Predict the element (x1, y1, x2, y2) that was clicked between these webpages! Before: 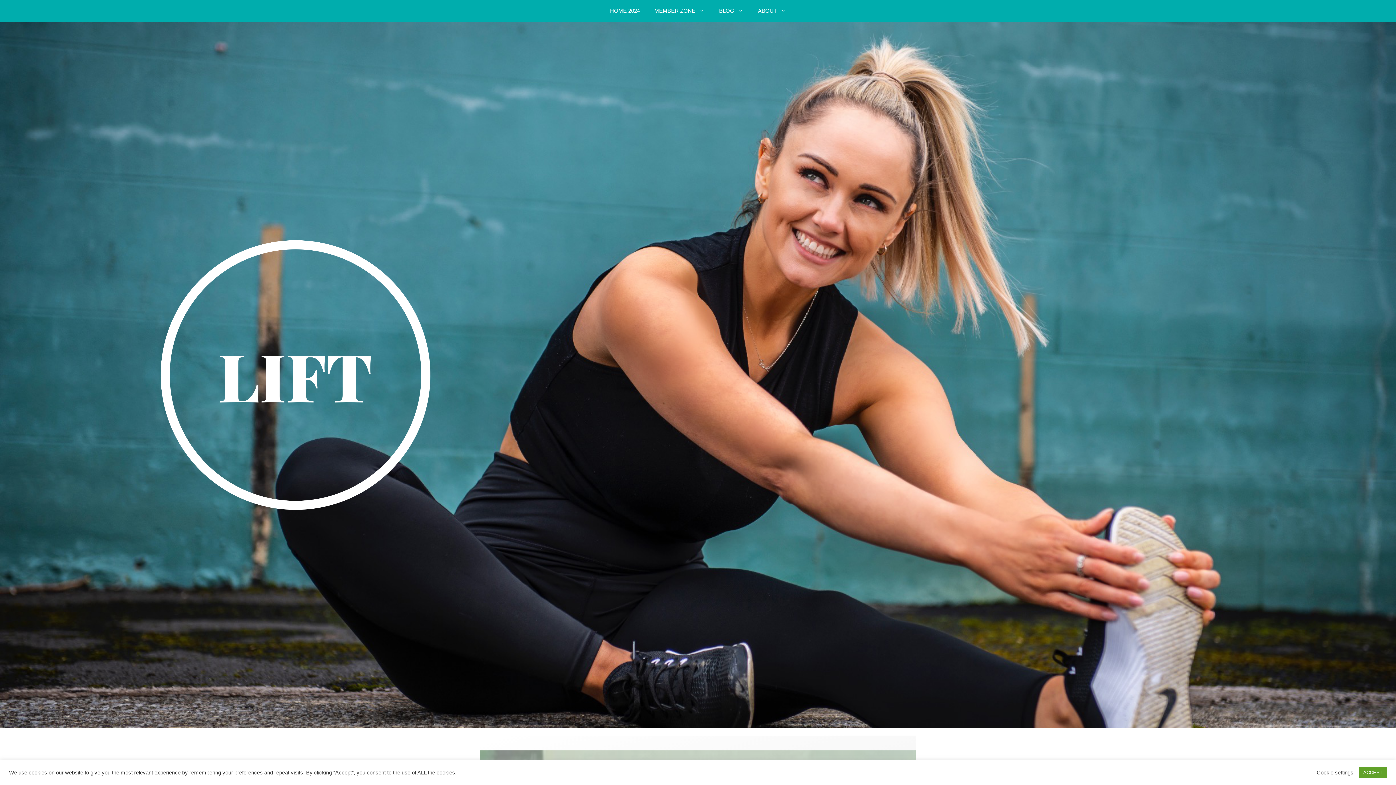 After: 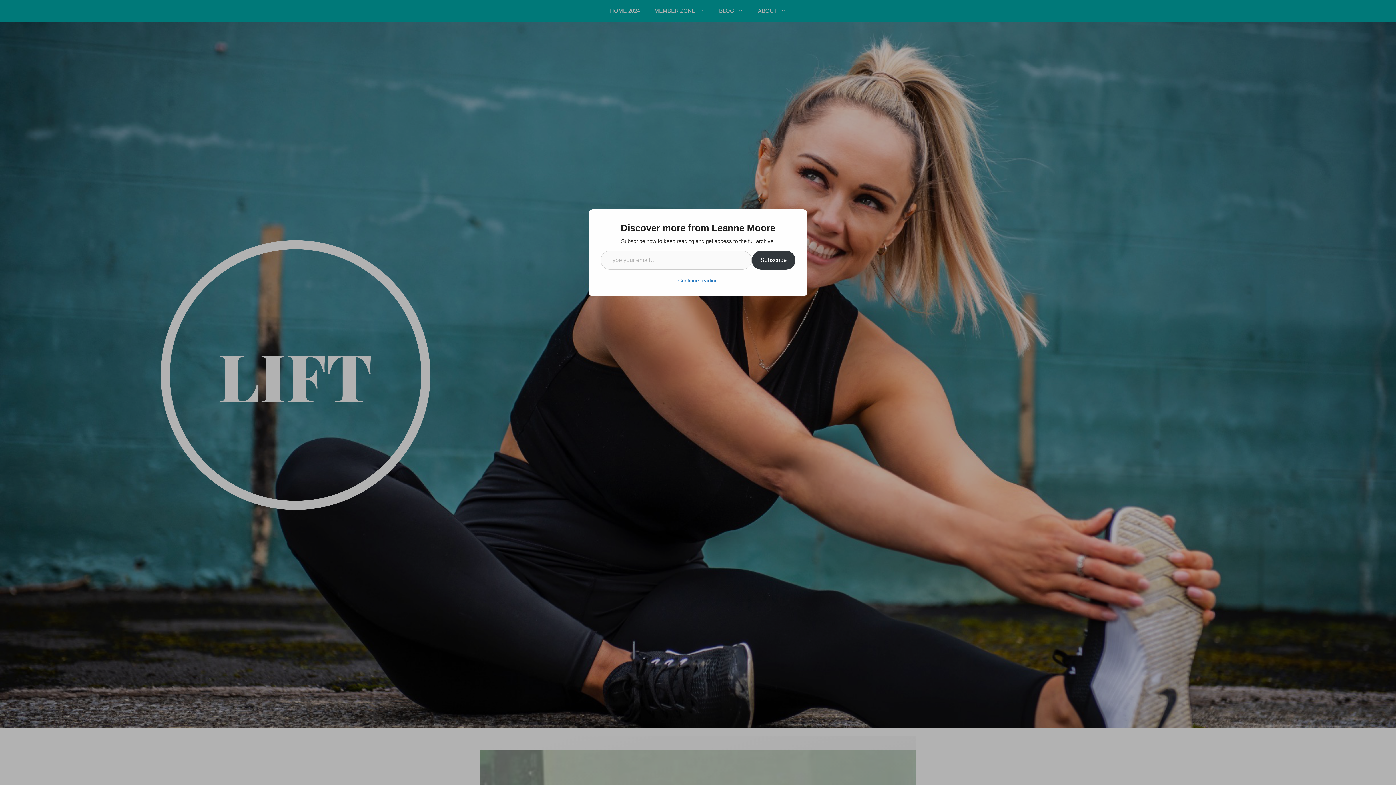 Action: label: ACCEPT bbox: (1359, 767, 1387, 778)